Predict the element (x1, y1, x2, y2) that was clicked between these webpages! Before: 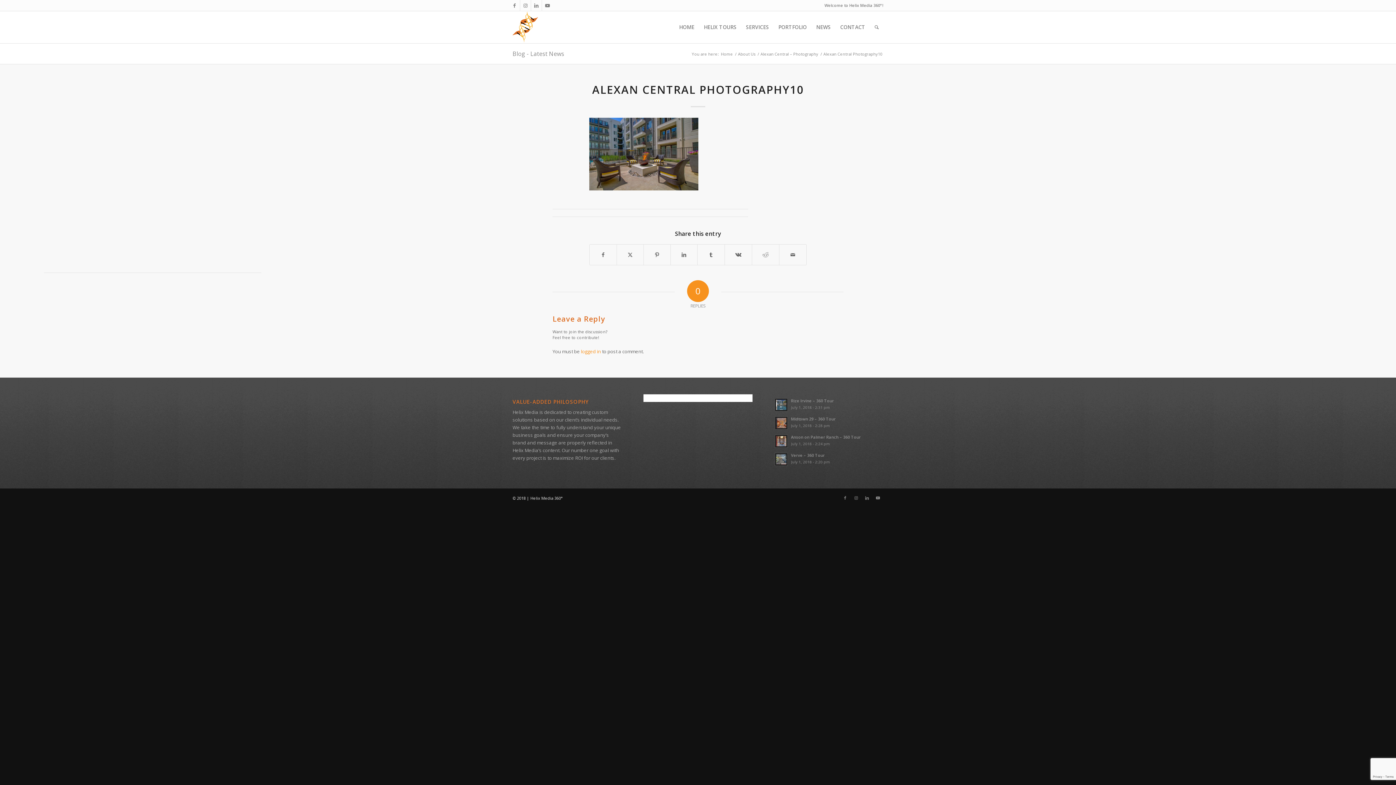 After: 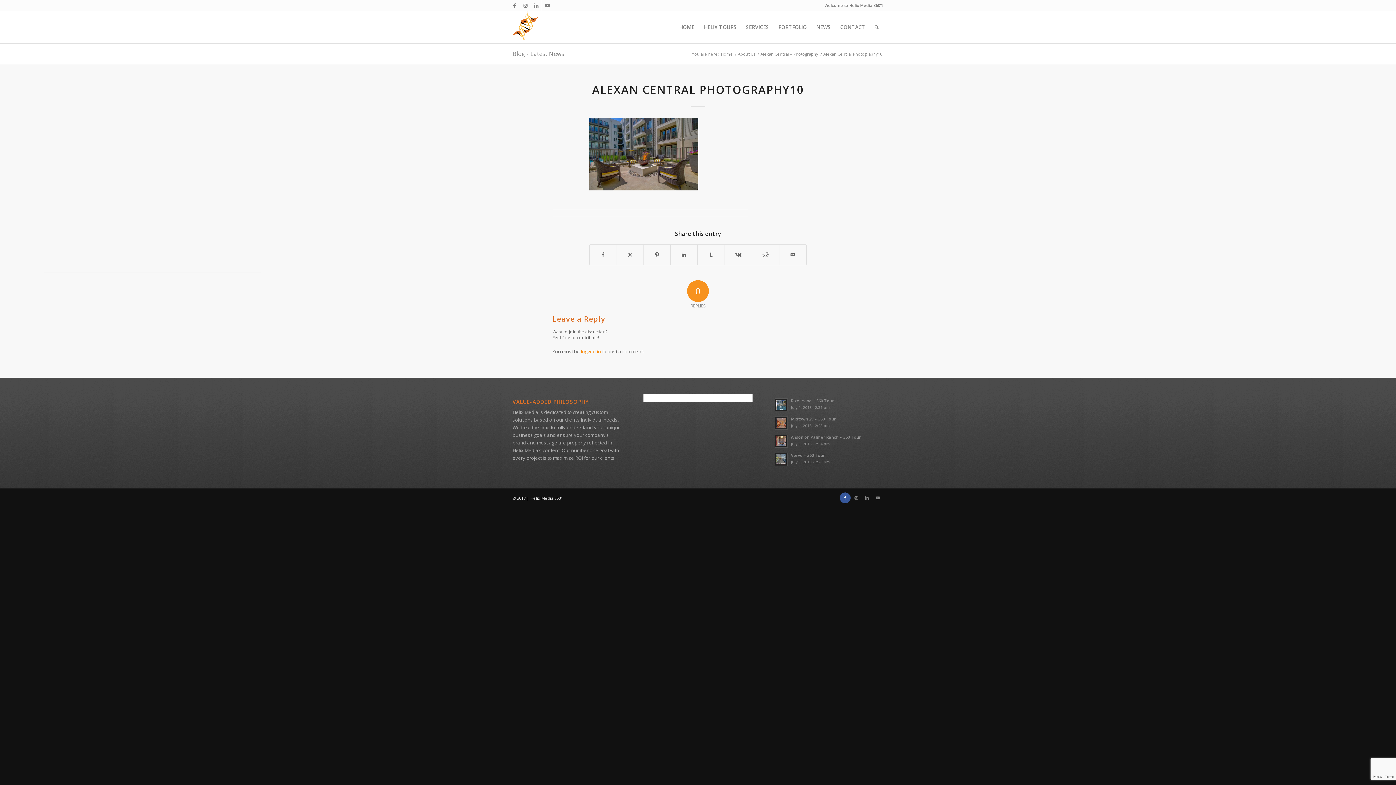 Action: label: Link to Facebook bbox: (840, 492, 850, 503)